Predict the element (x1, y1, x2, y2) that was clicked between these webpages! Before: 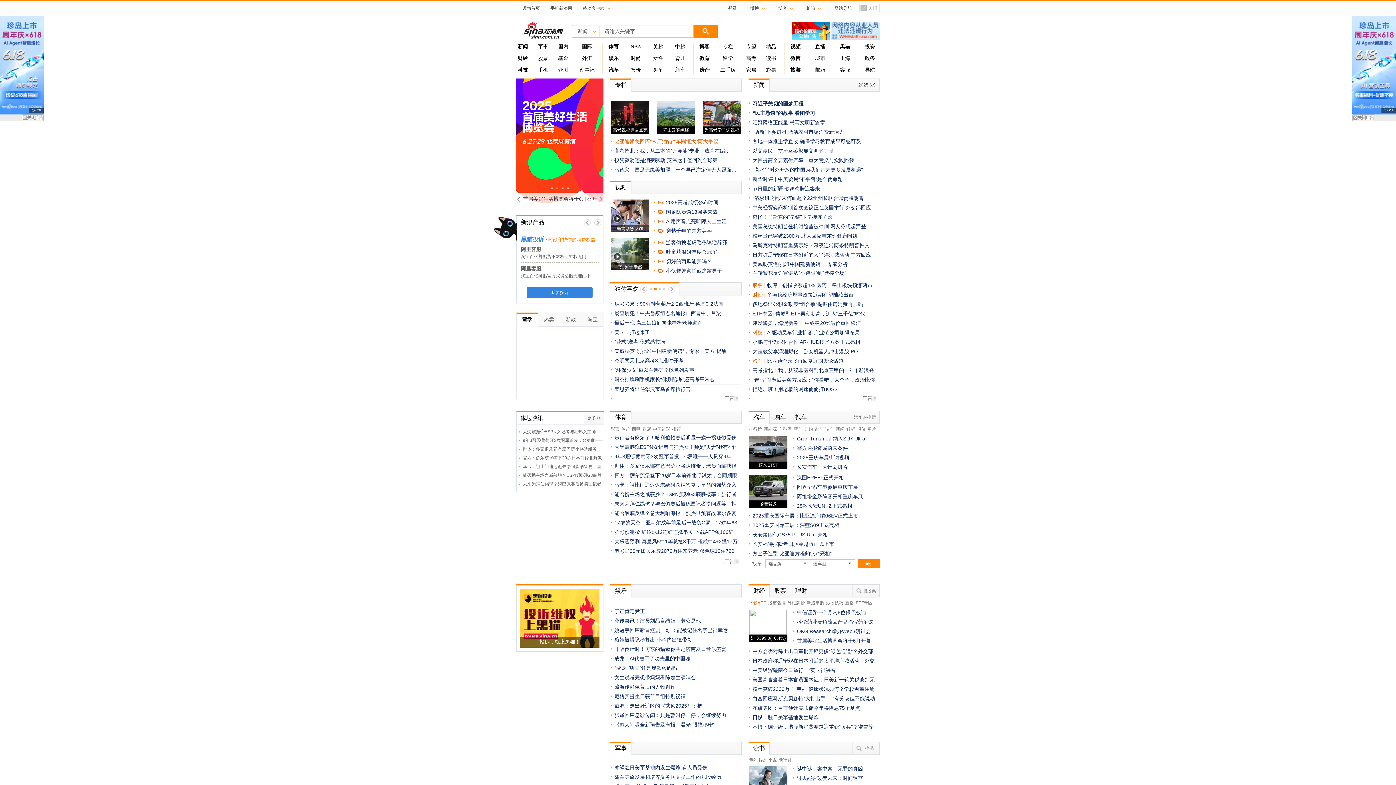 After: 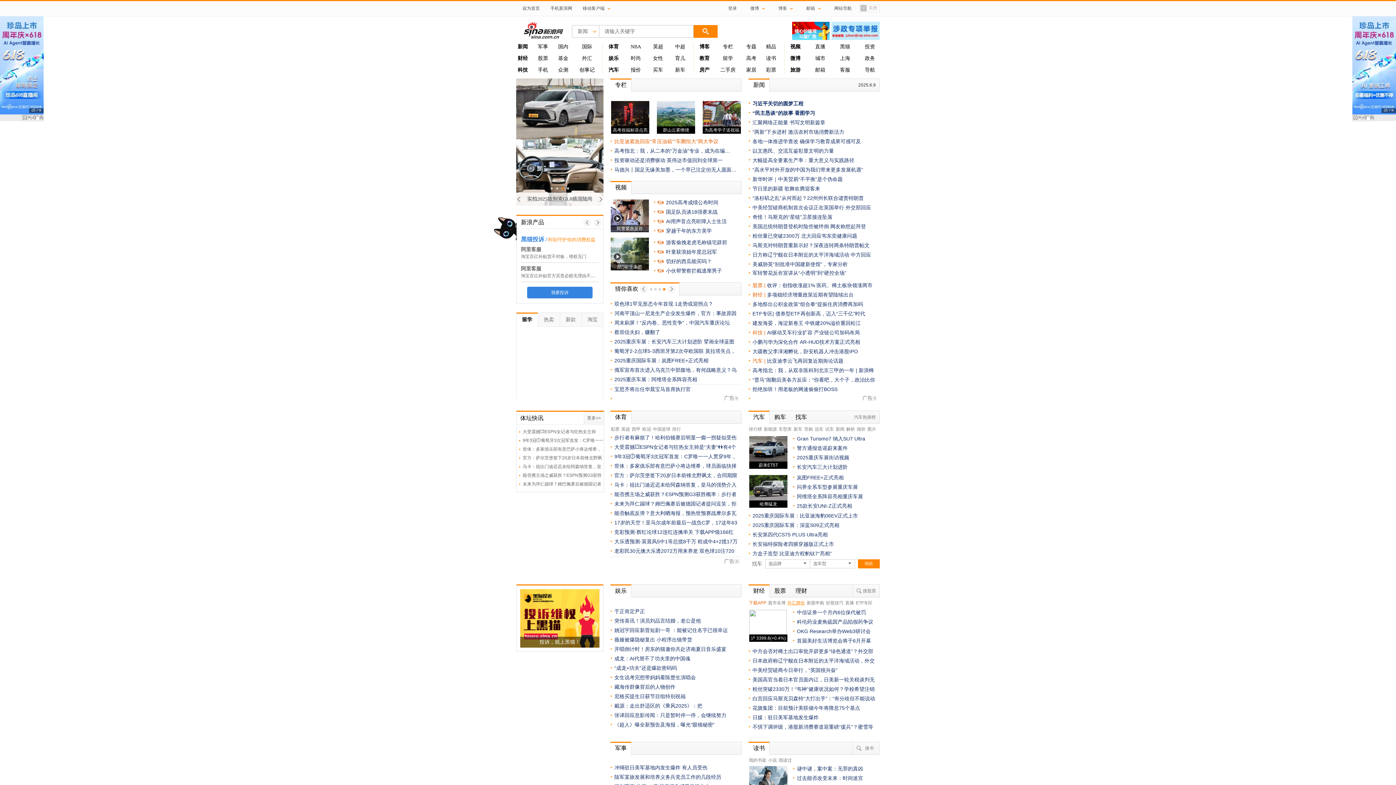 Action: label: 外汇牌价 bbox: (787, 597, 805, 608)